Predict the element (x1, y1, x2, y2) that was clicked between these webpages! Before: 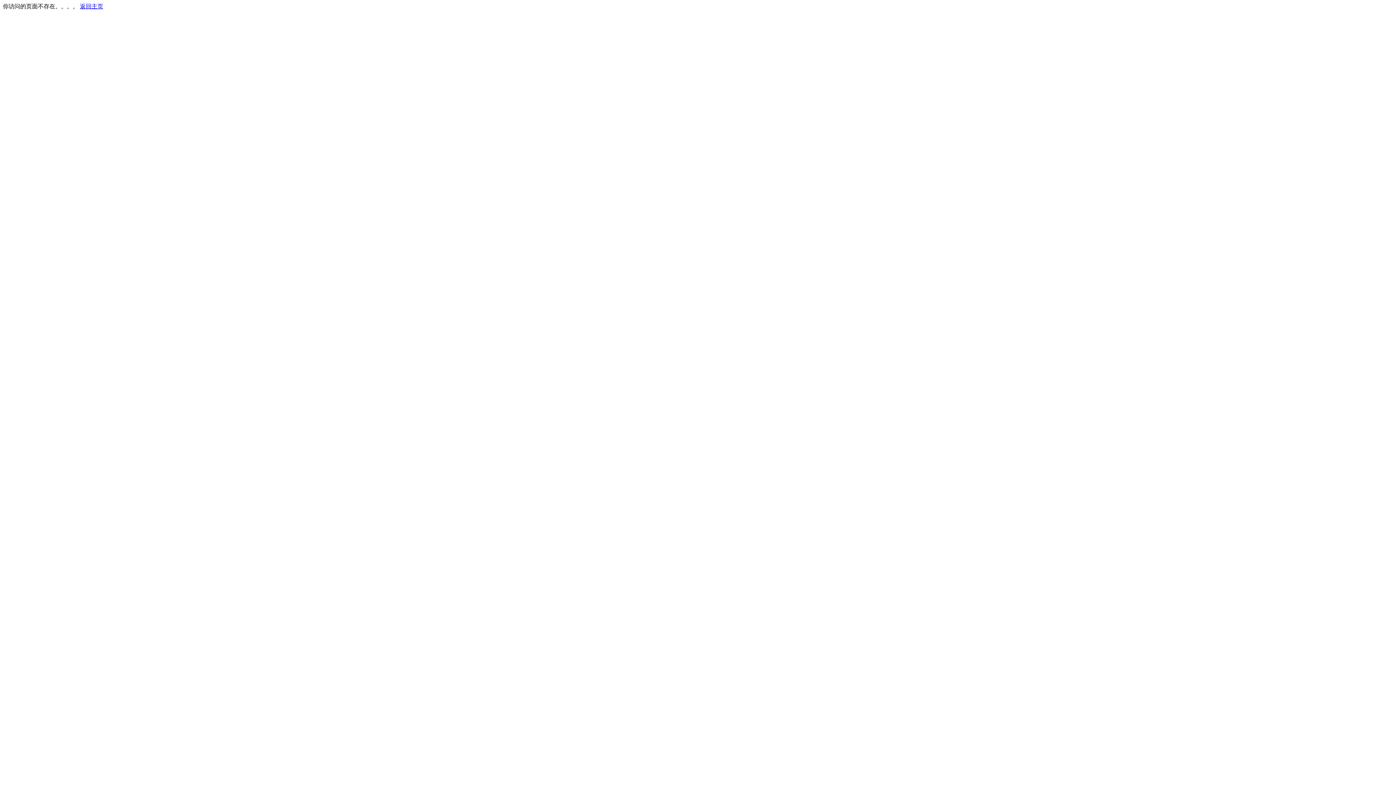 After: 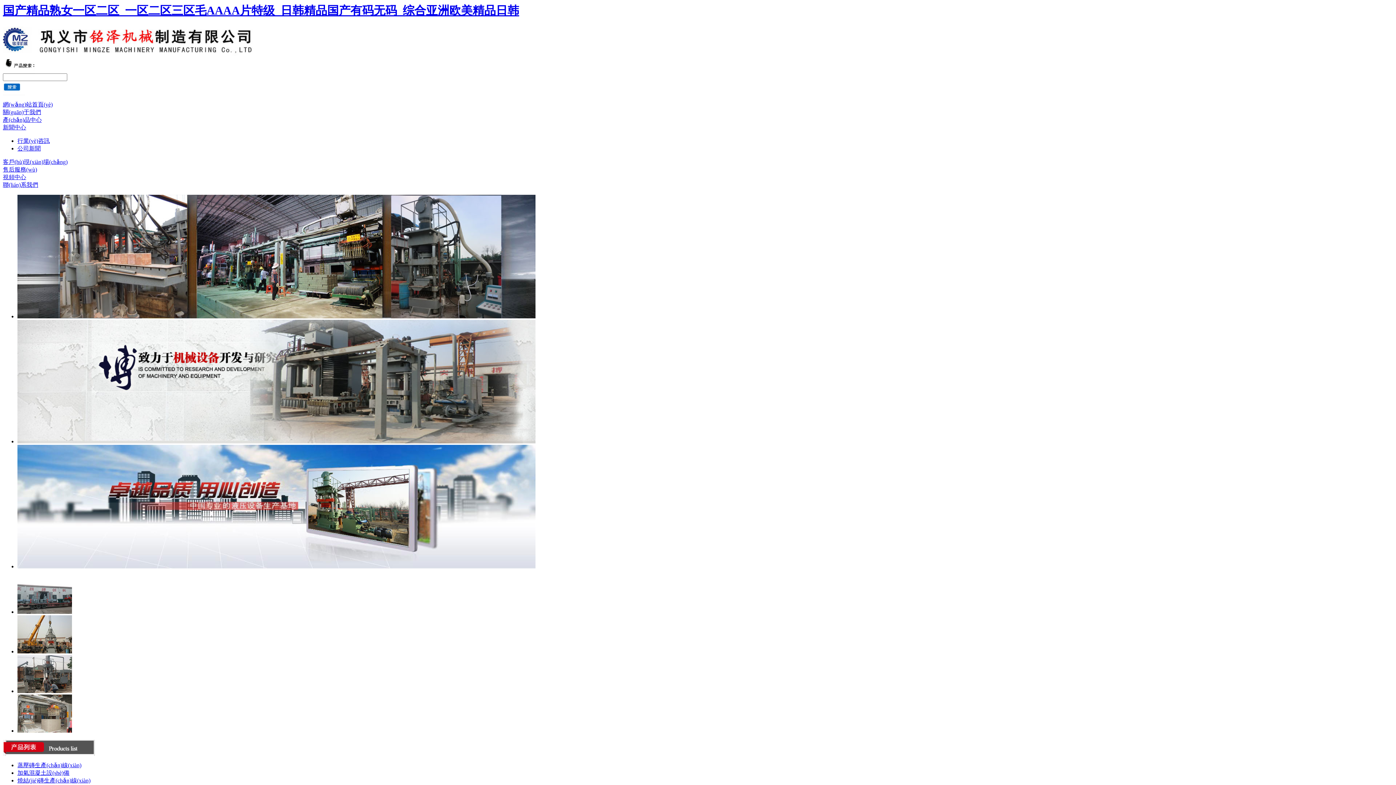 Action: bbox: (80, 3, 103, 9) label: 返回主页